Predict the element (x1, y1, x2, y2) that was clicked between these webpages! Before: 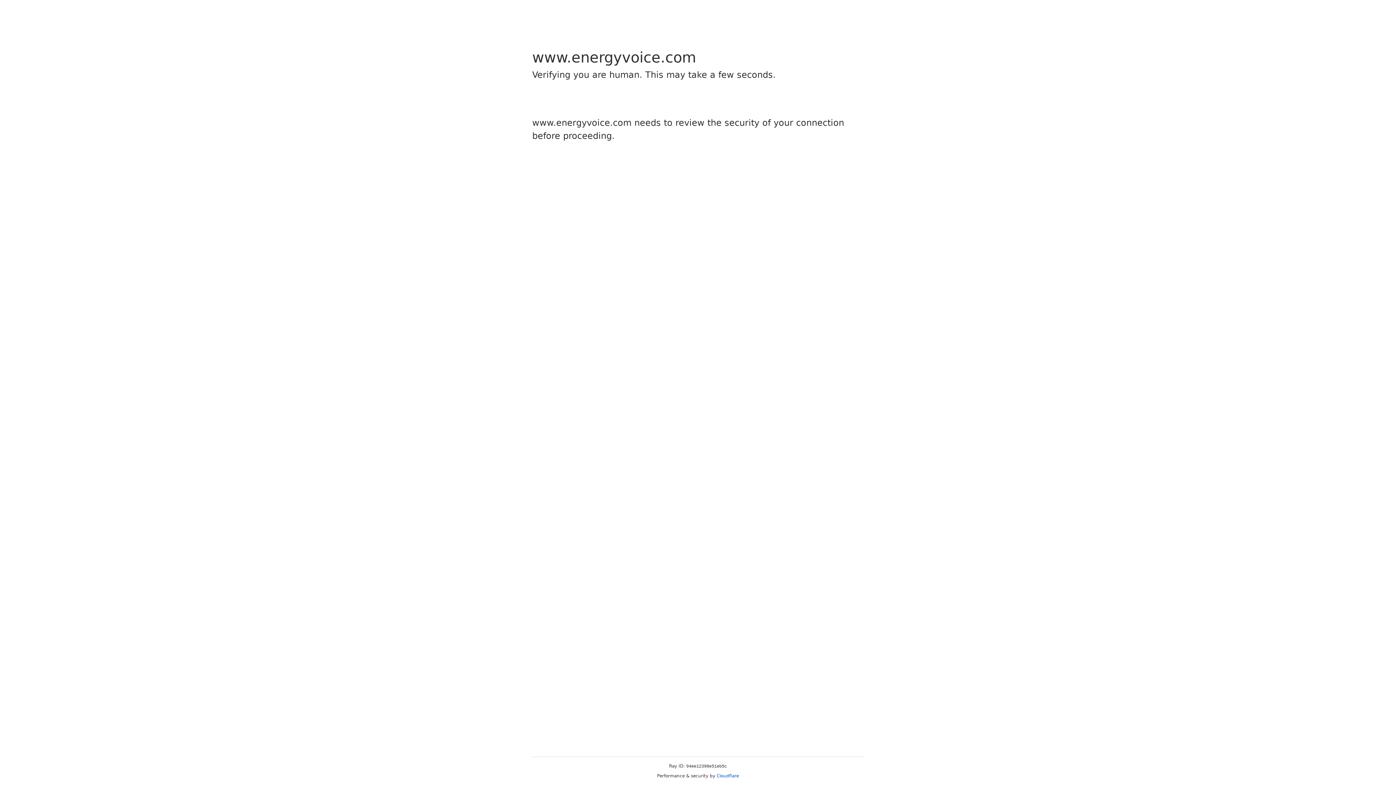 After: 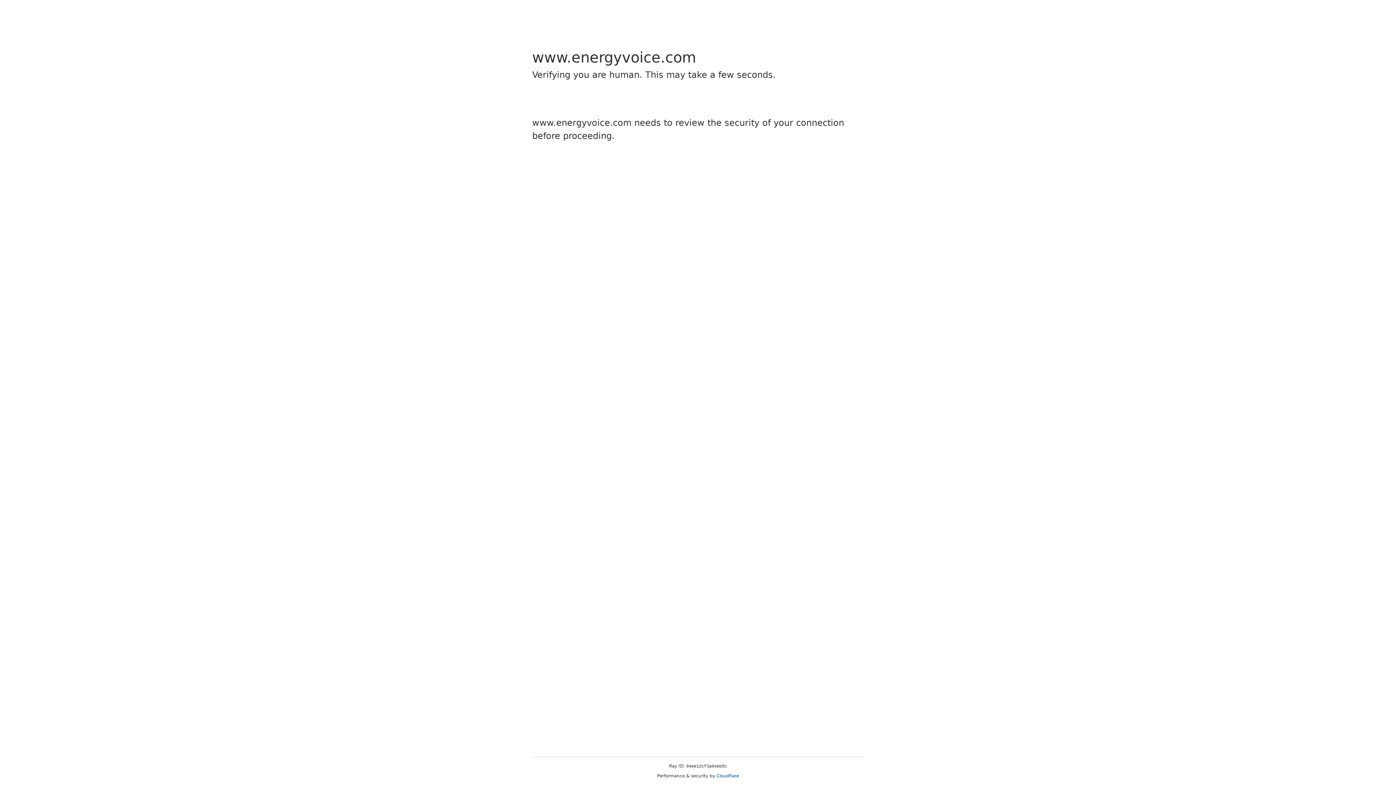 Action: label: Cloudflare bbox: (716, 773, 739, 778)